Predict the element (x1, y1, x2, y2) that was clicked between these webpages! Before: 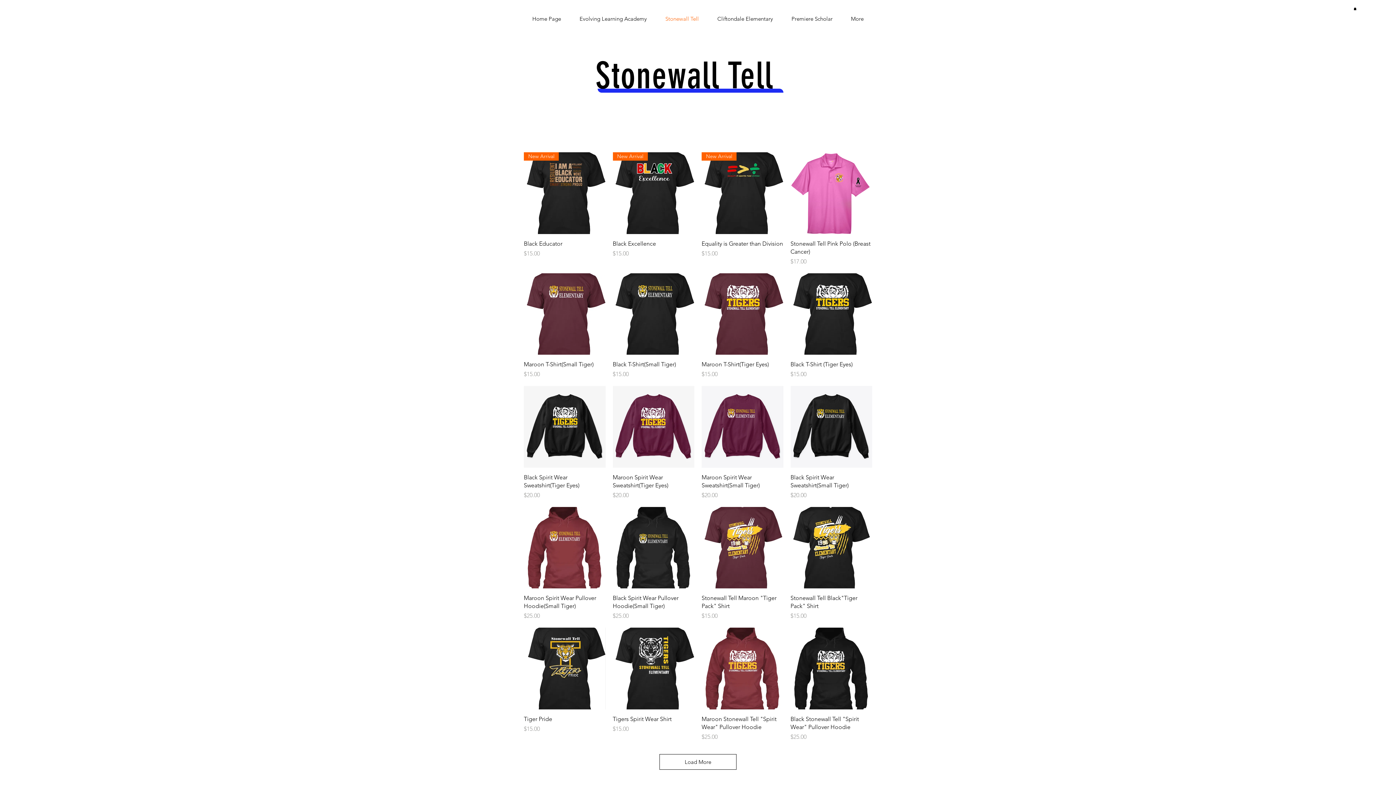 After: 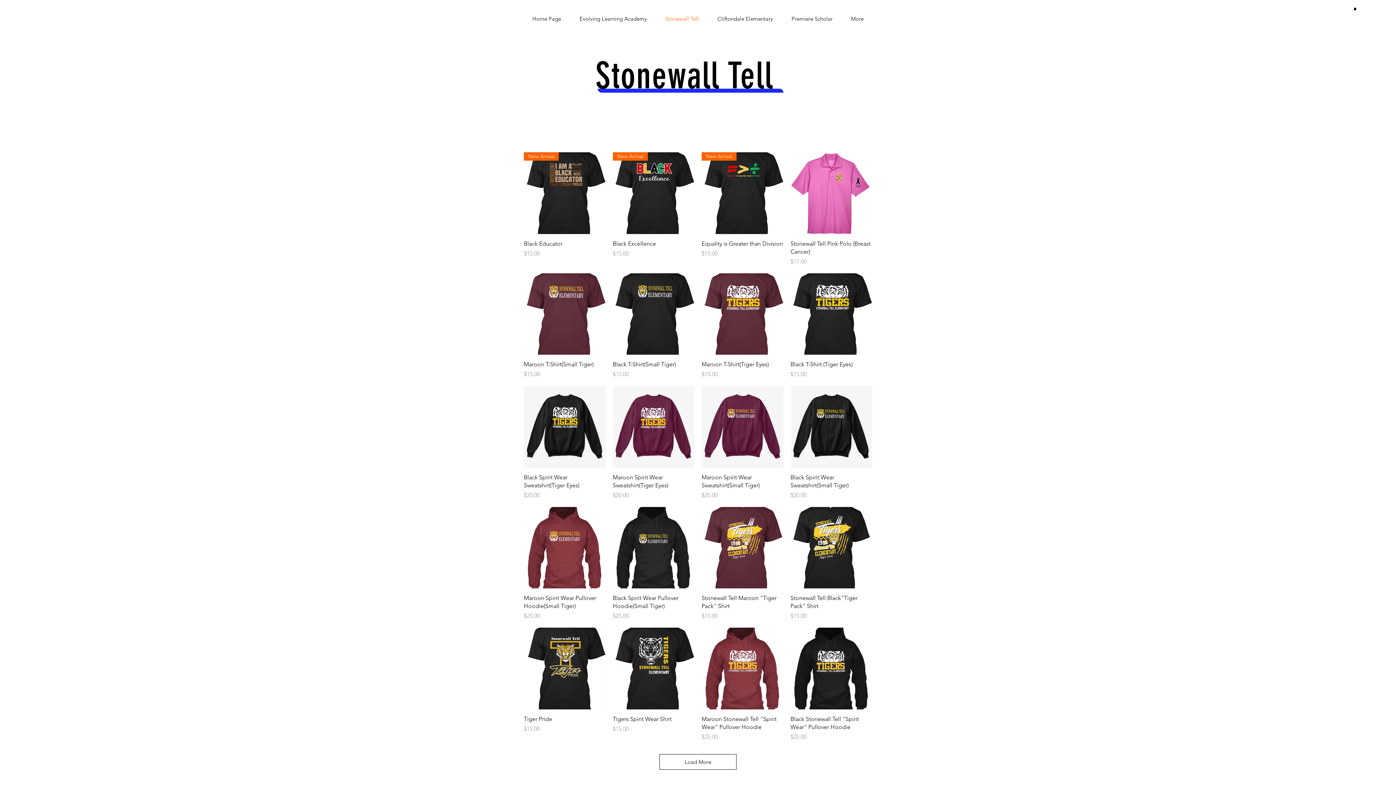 Action: label: Stonewall Tell bbox: (656, 9, 708, 27)